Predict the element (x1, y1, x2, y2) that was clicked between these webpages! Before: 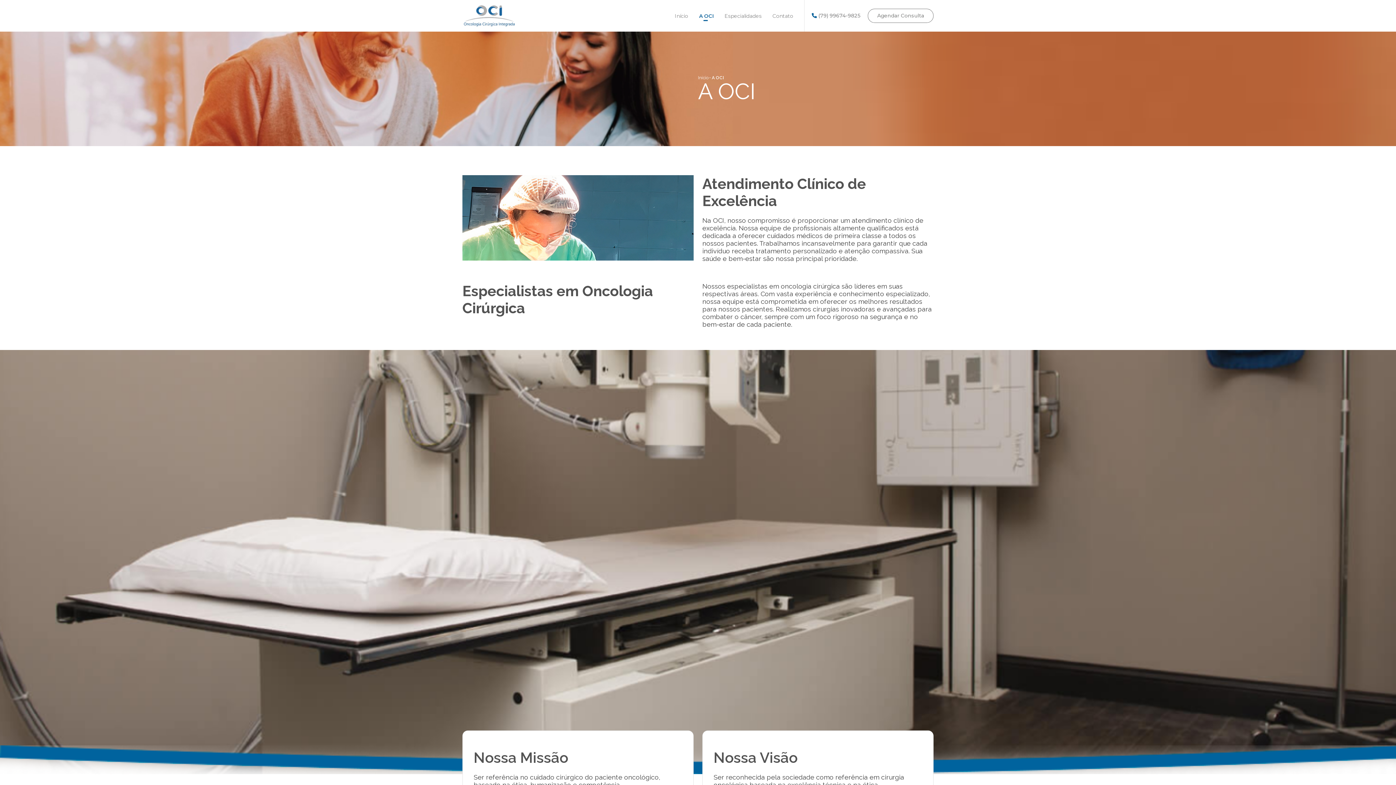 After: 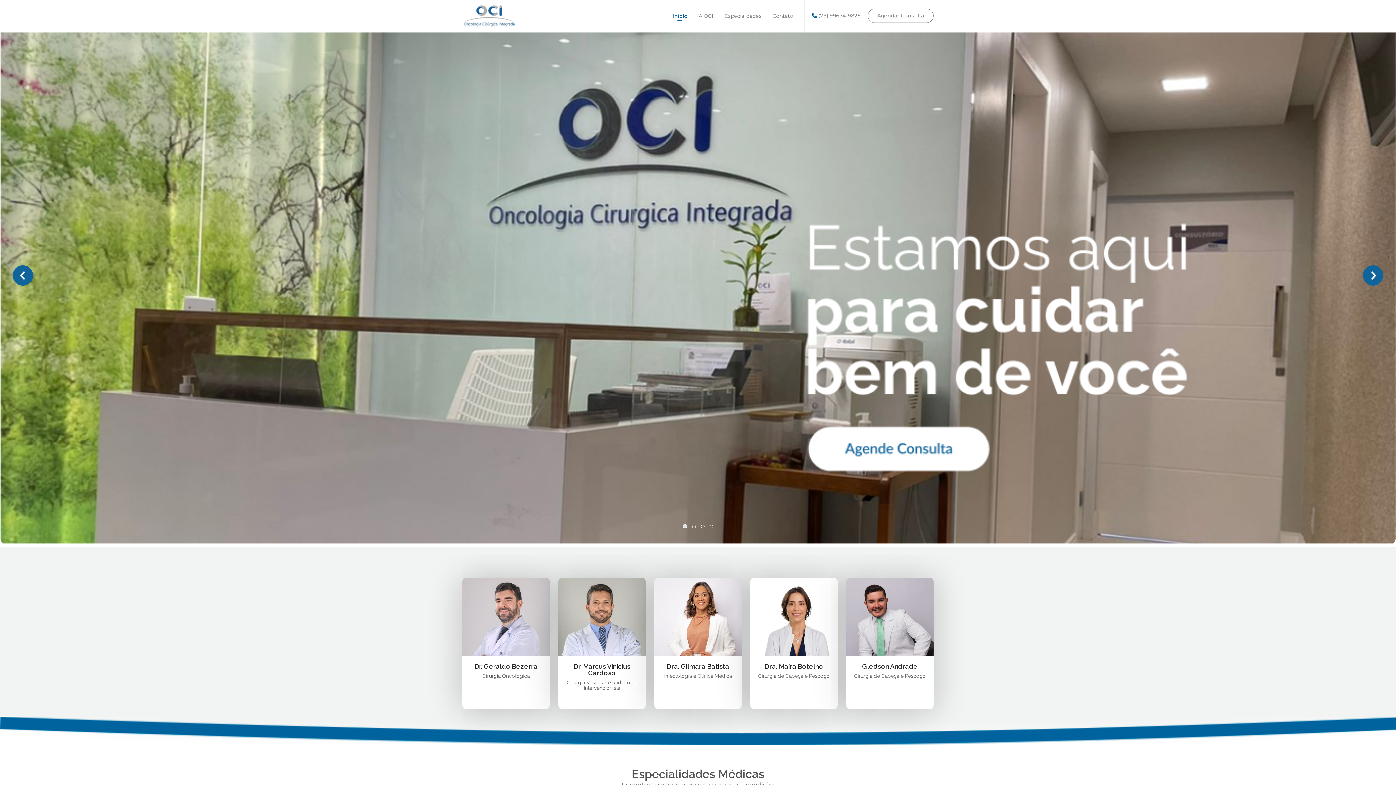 Action: bbox: (674, 12, 688, 19) label: Início